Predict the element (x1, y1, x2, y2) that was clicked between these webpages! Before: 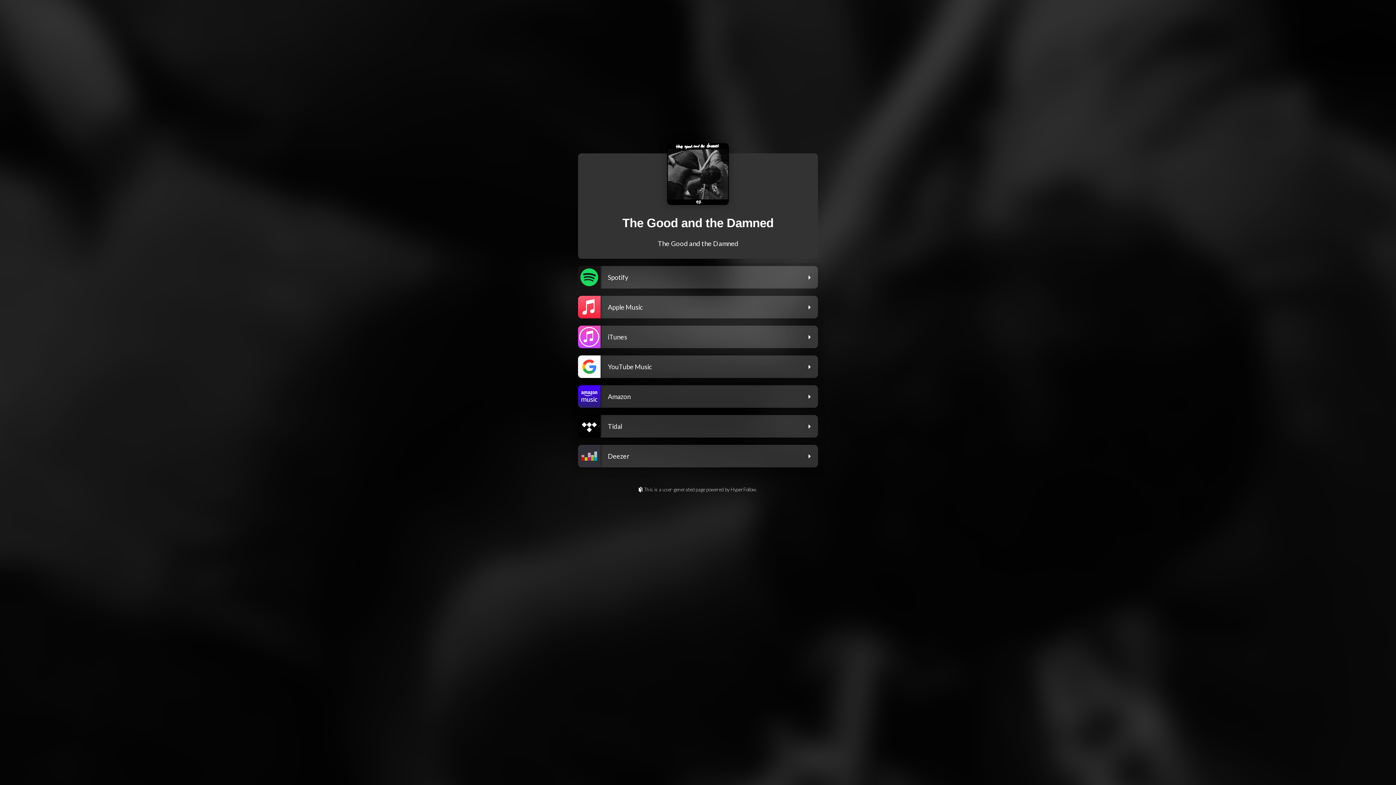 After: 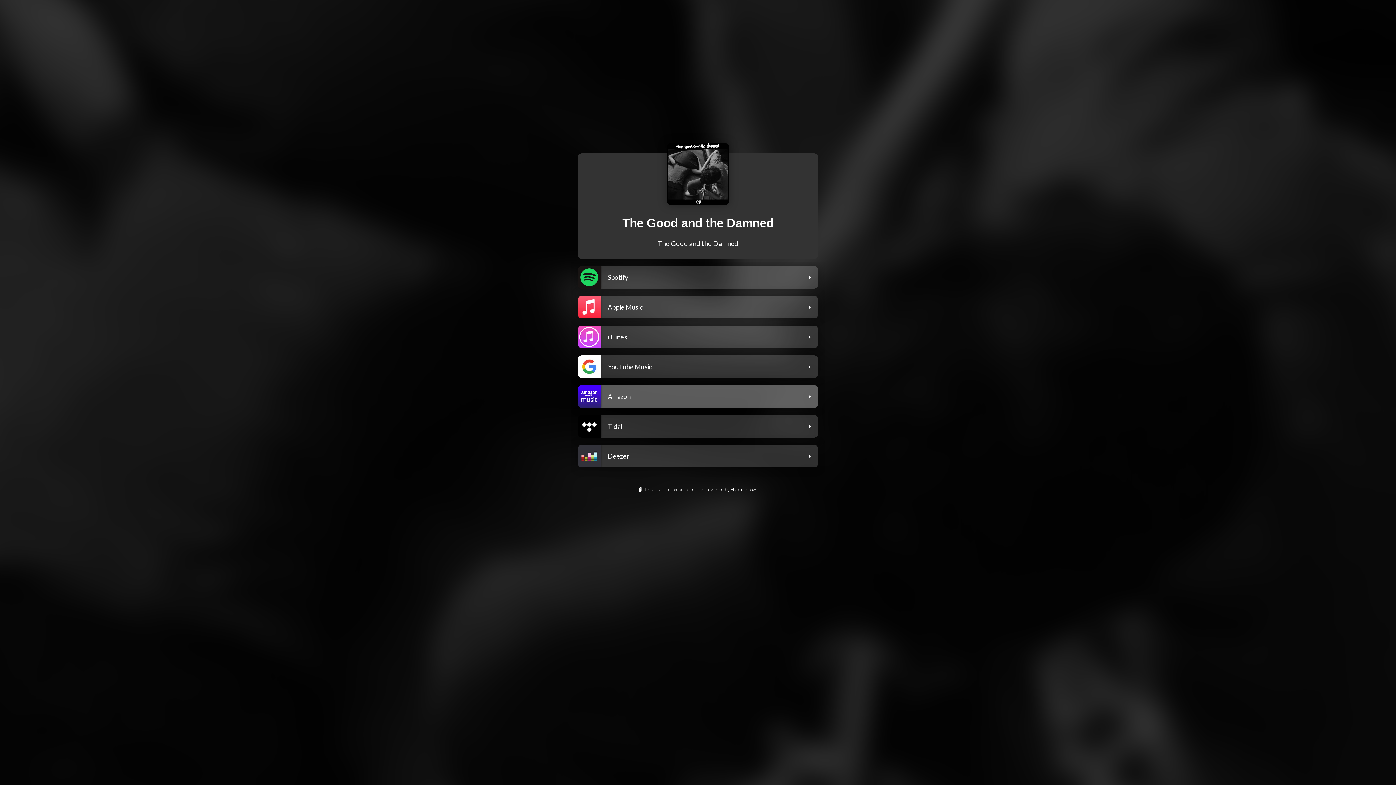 Action: bbox: (578, 385, 818, 411) label: Amazon